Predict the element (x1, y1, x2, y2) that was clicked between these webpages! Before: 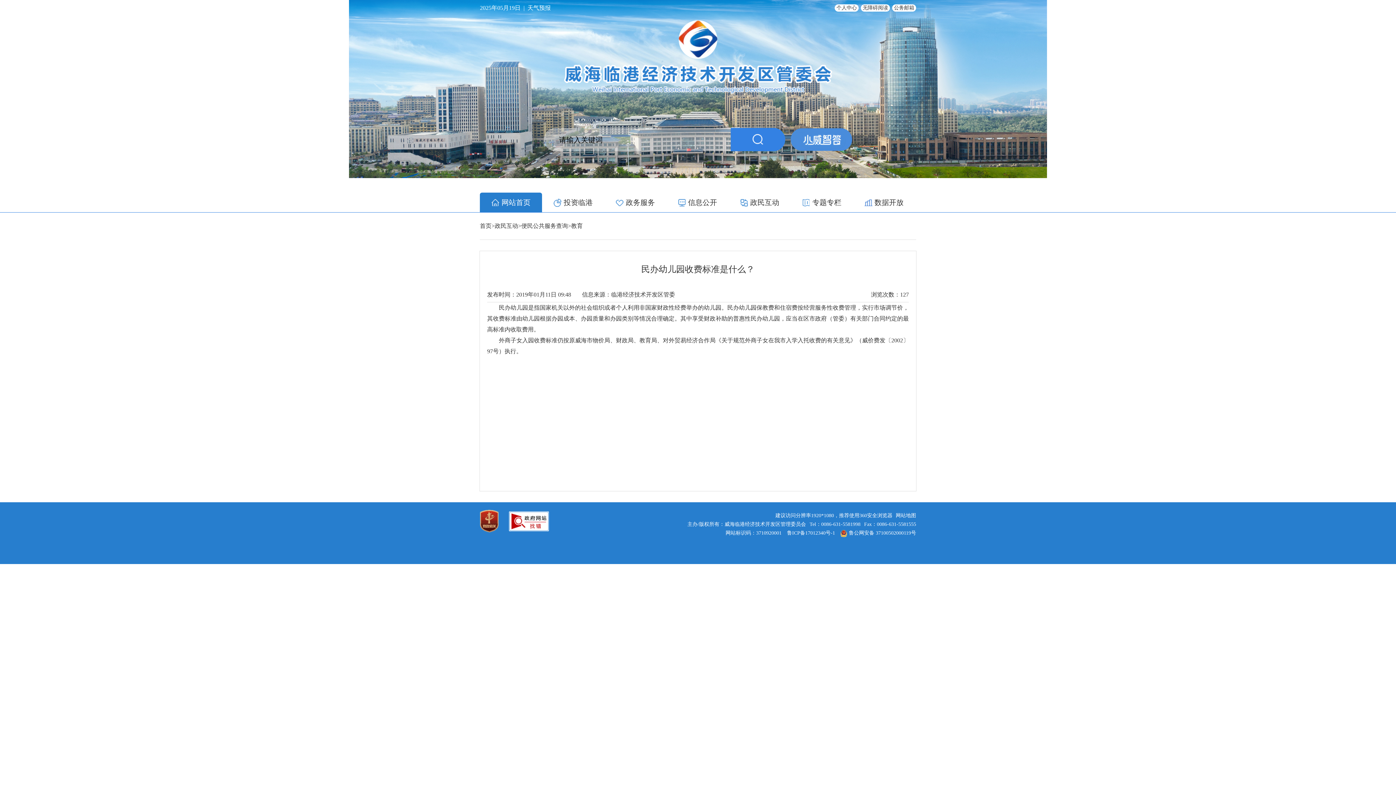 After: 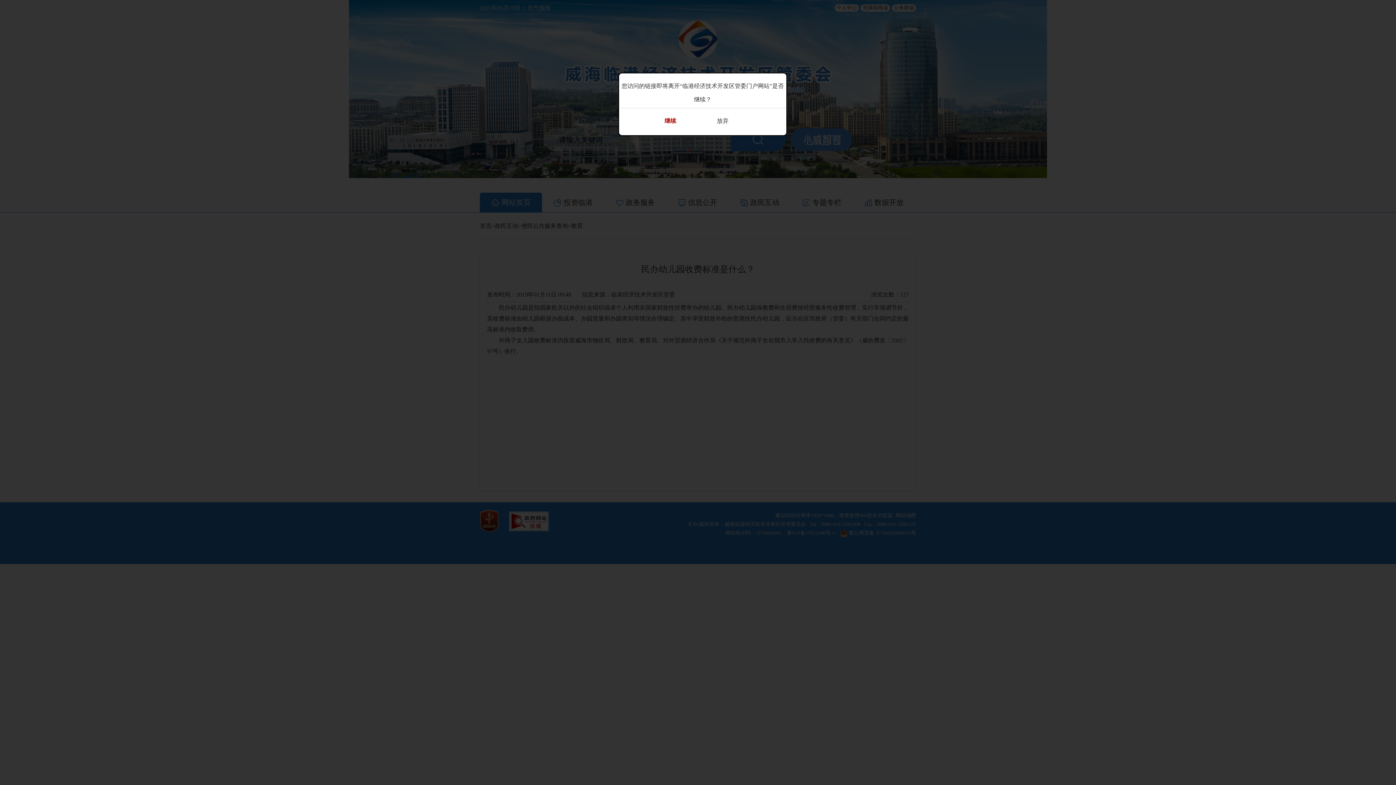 Action: bbox: (894, 5, 914, 10) label: 公务邮箱